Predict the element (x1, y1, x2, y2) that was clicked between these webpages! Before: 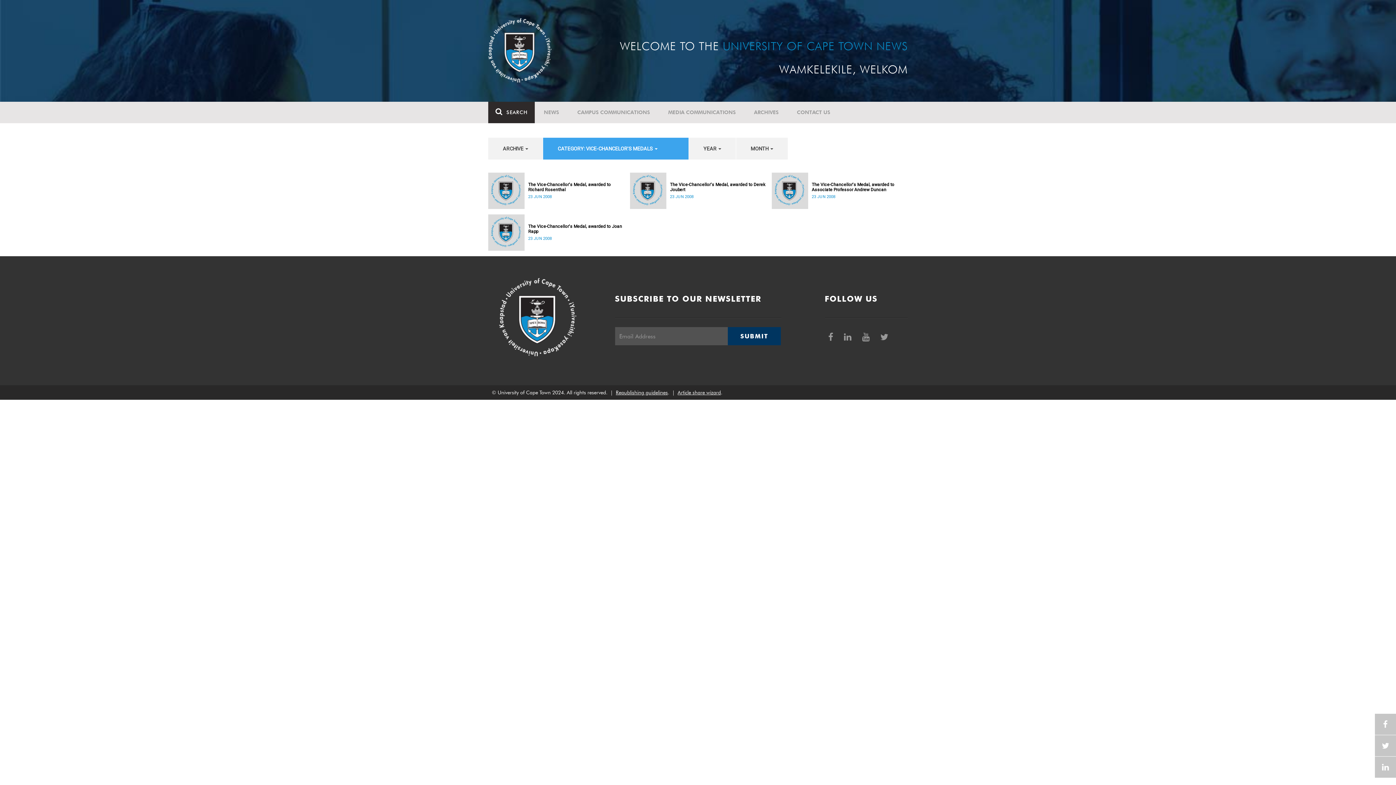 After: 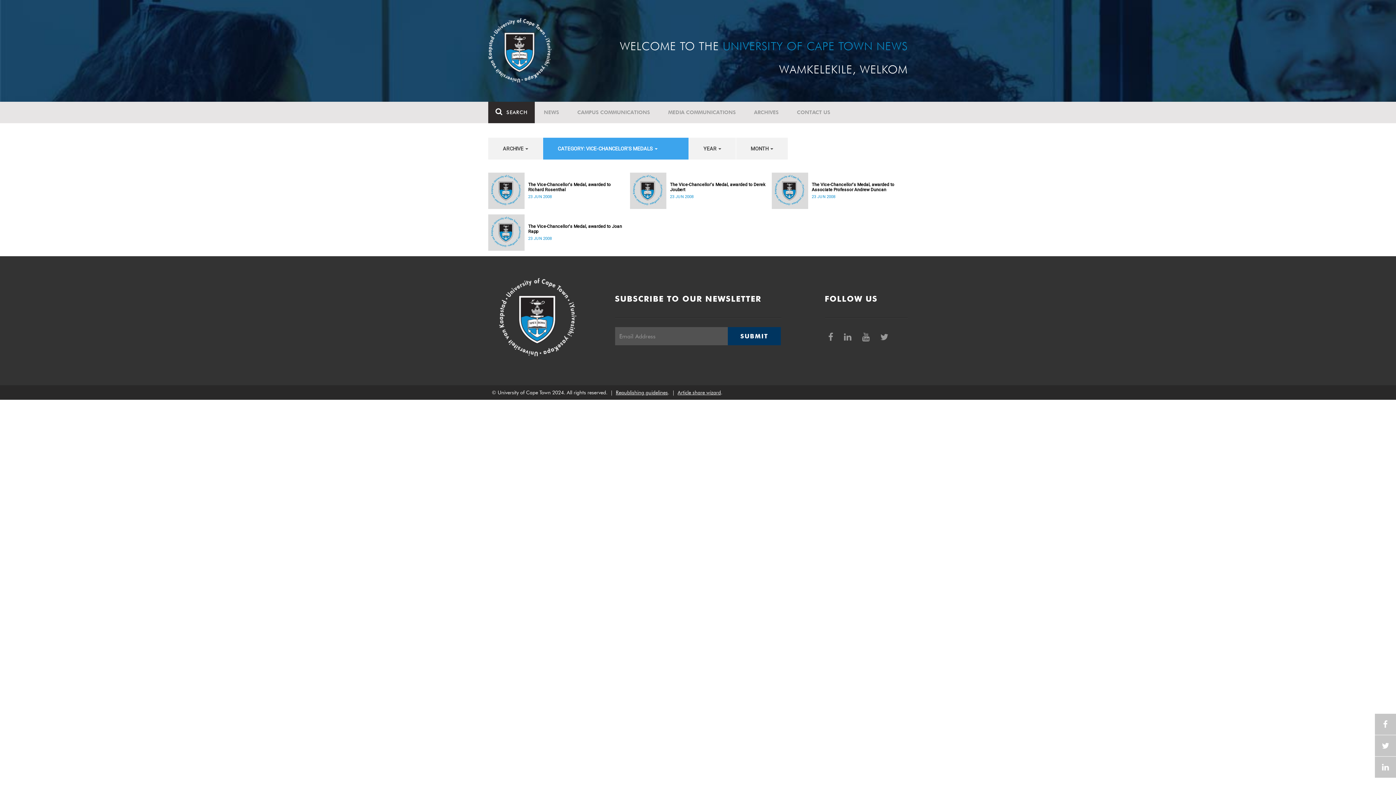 Action: bbox: (824, 327, 839, 346) label:  